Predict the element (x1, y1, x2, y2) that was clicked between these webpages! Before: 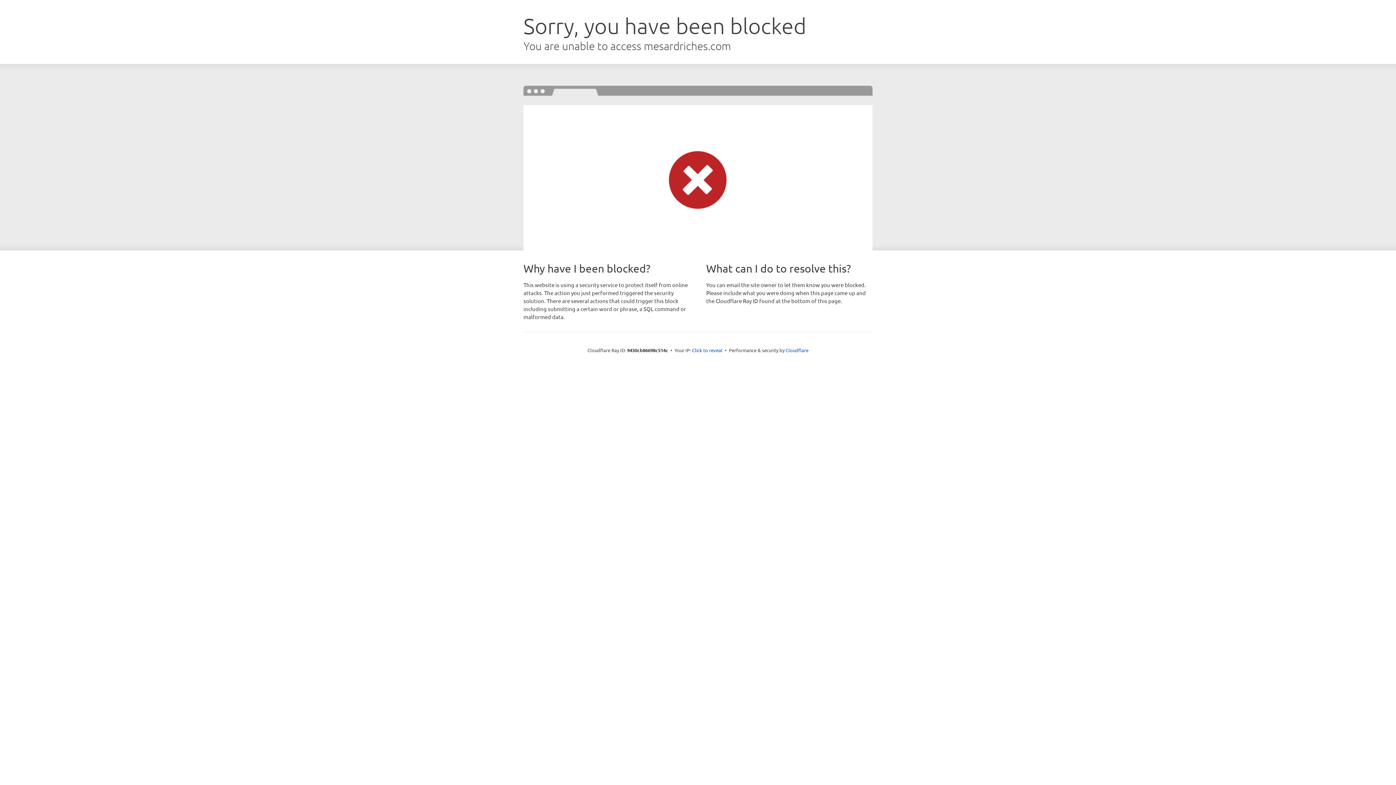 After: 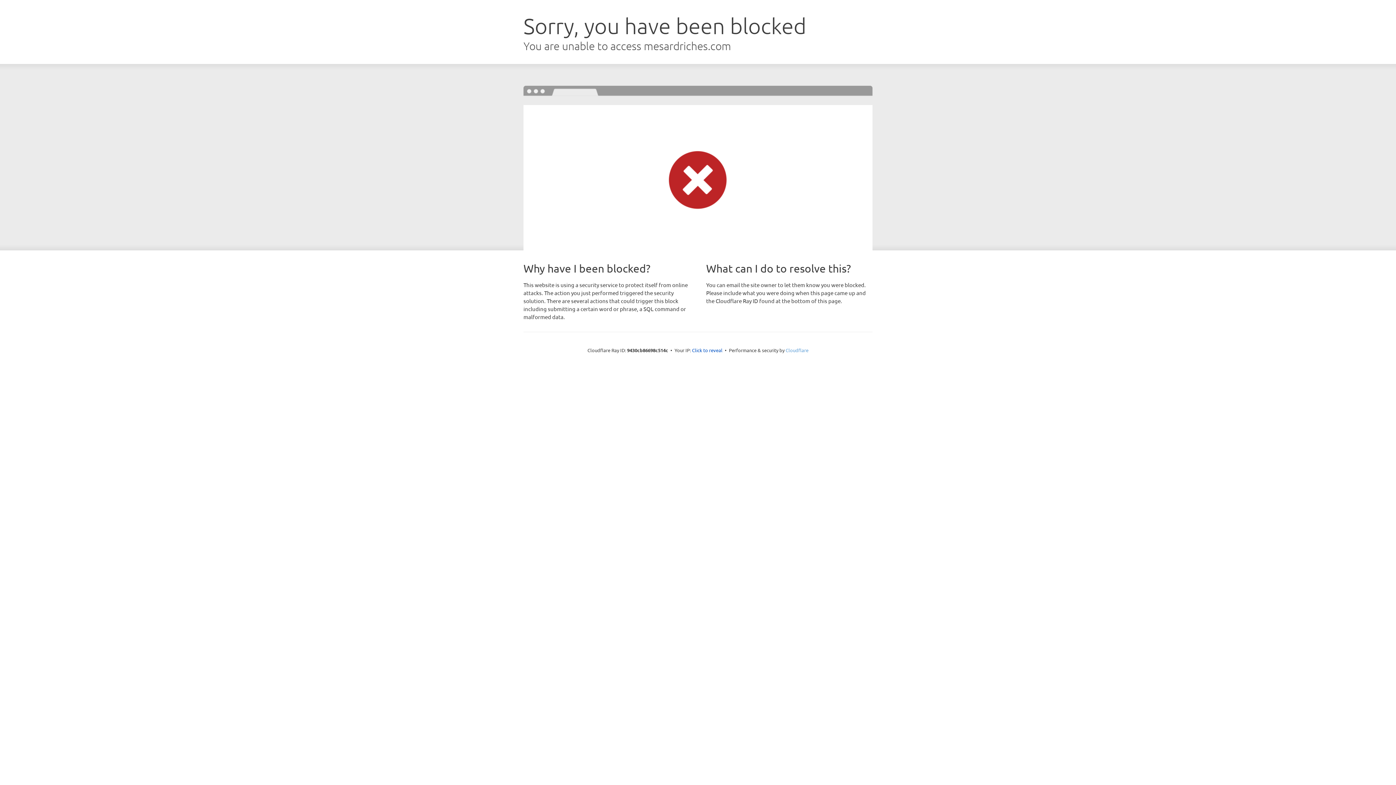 Action: bbox: (785, 347, 808, 353) label: Cloudflare